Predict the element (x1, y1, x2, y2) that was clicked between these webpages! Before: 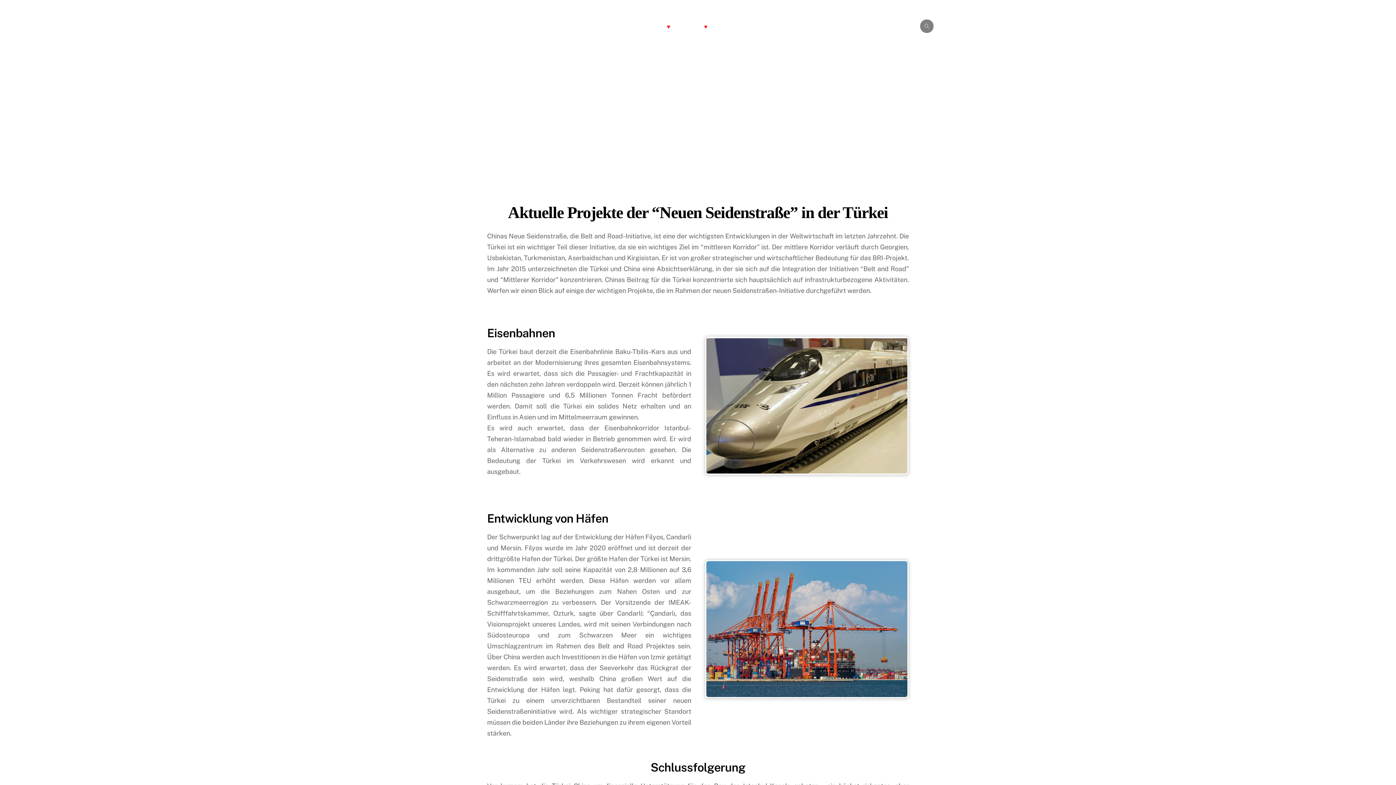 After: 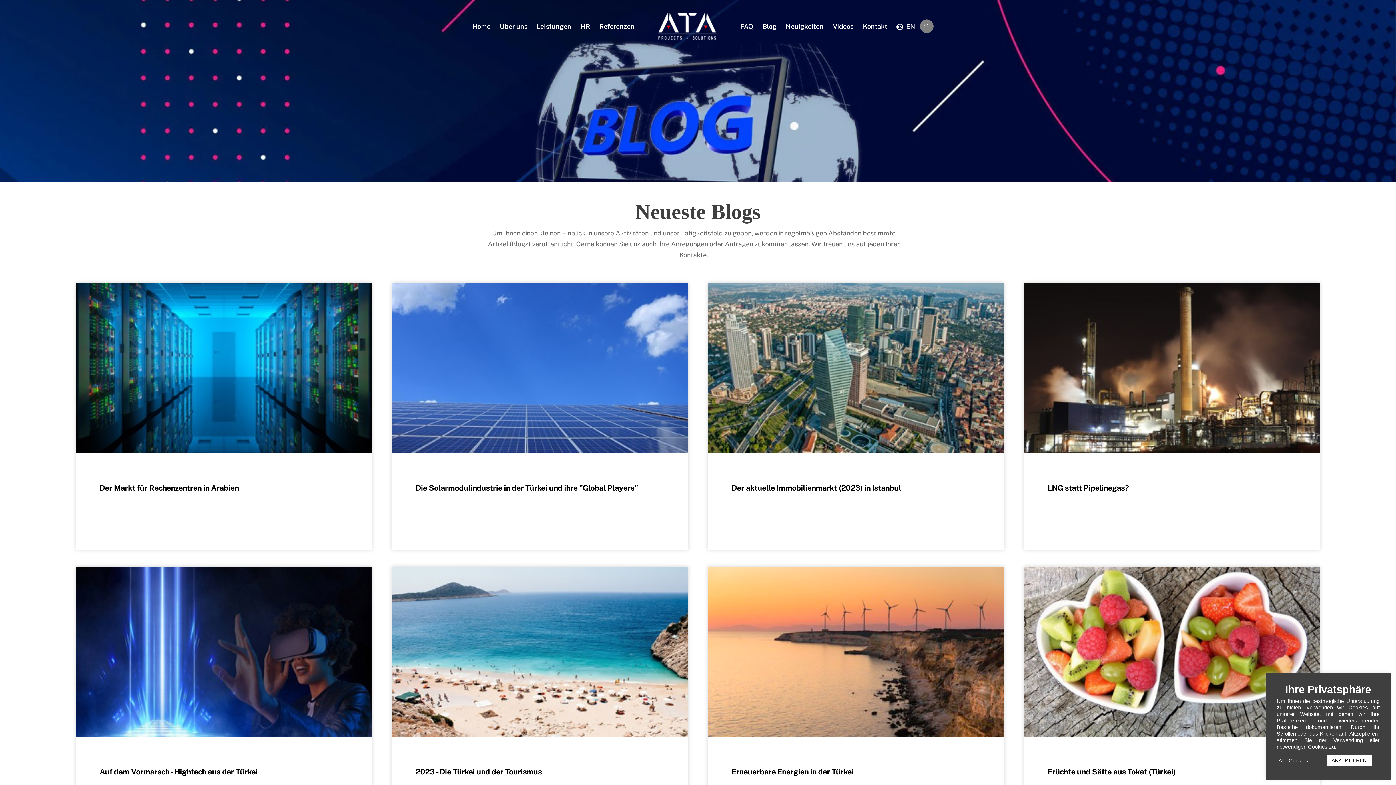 Action: label: Blog bbox: (758, 17, 780, 35)